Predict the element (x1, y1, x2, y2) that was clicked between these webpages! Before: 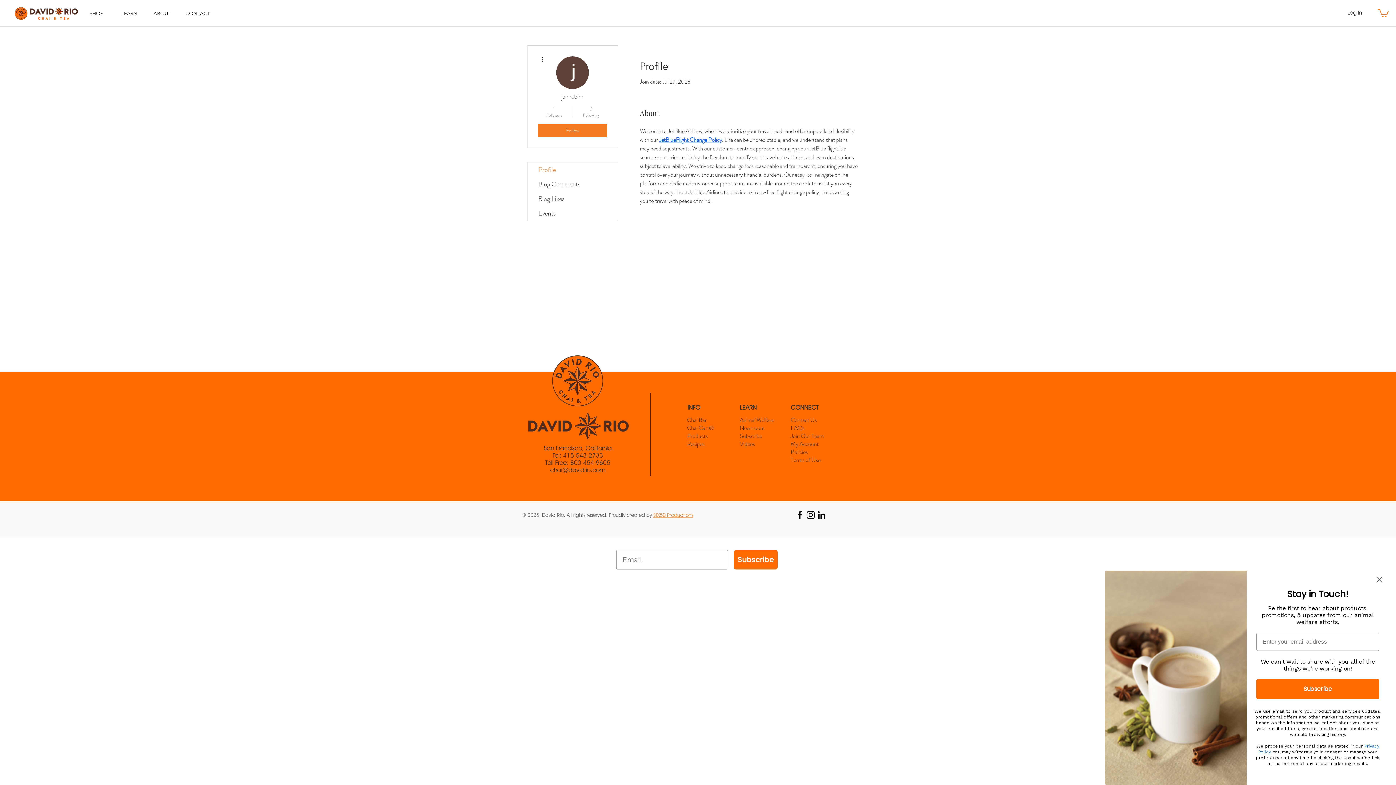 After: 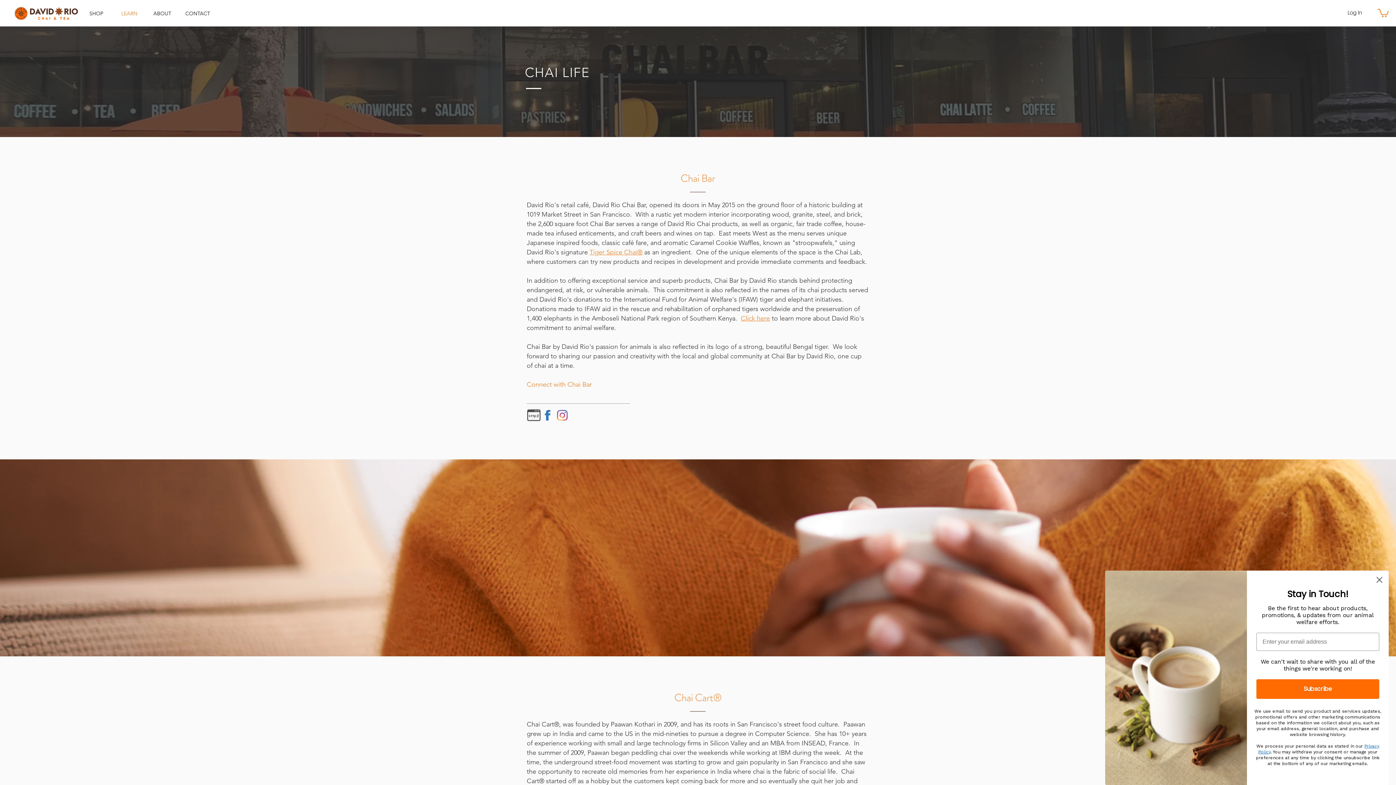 Action: label: Chai Cart® bbox: (687, 424, 727, 432)